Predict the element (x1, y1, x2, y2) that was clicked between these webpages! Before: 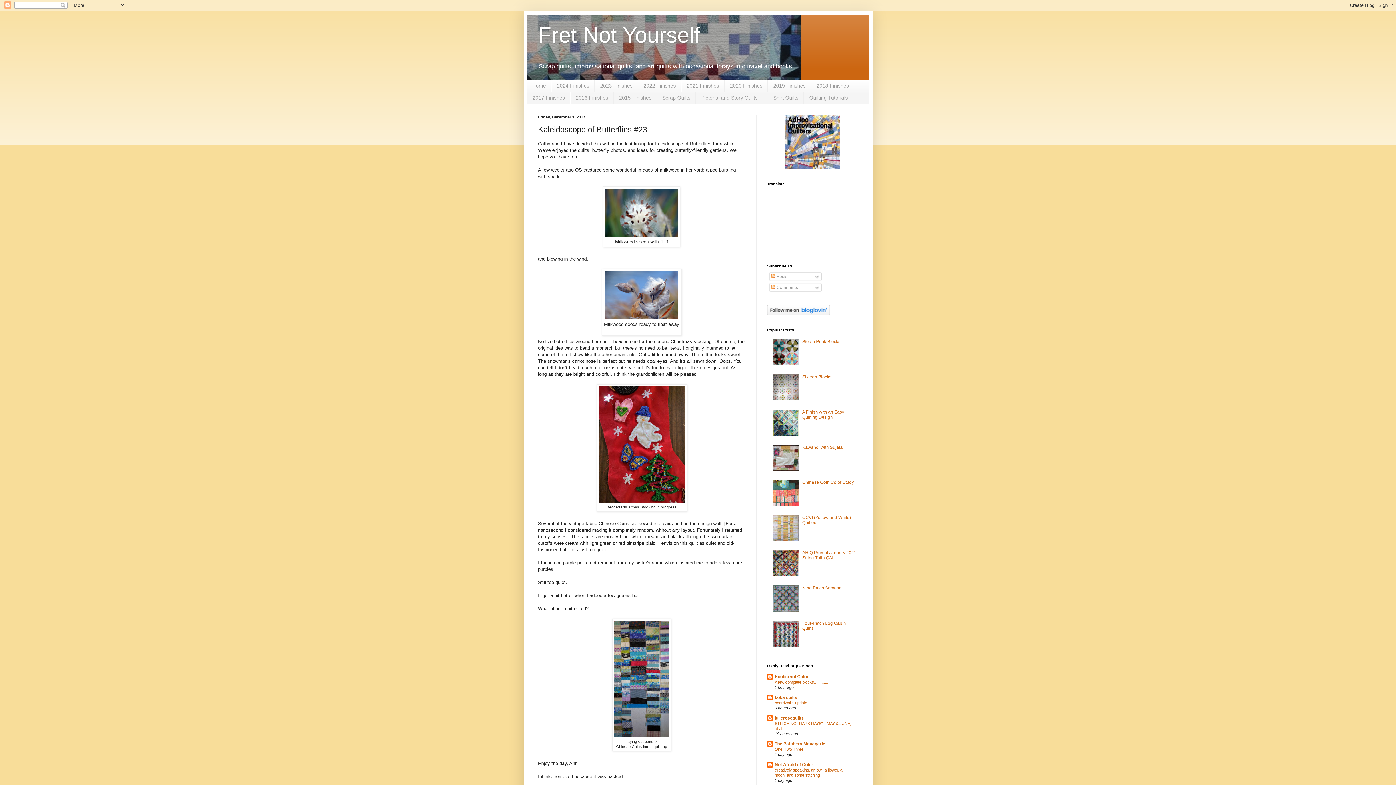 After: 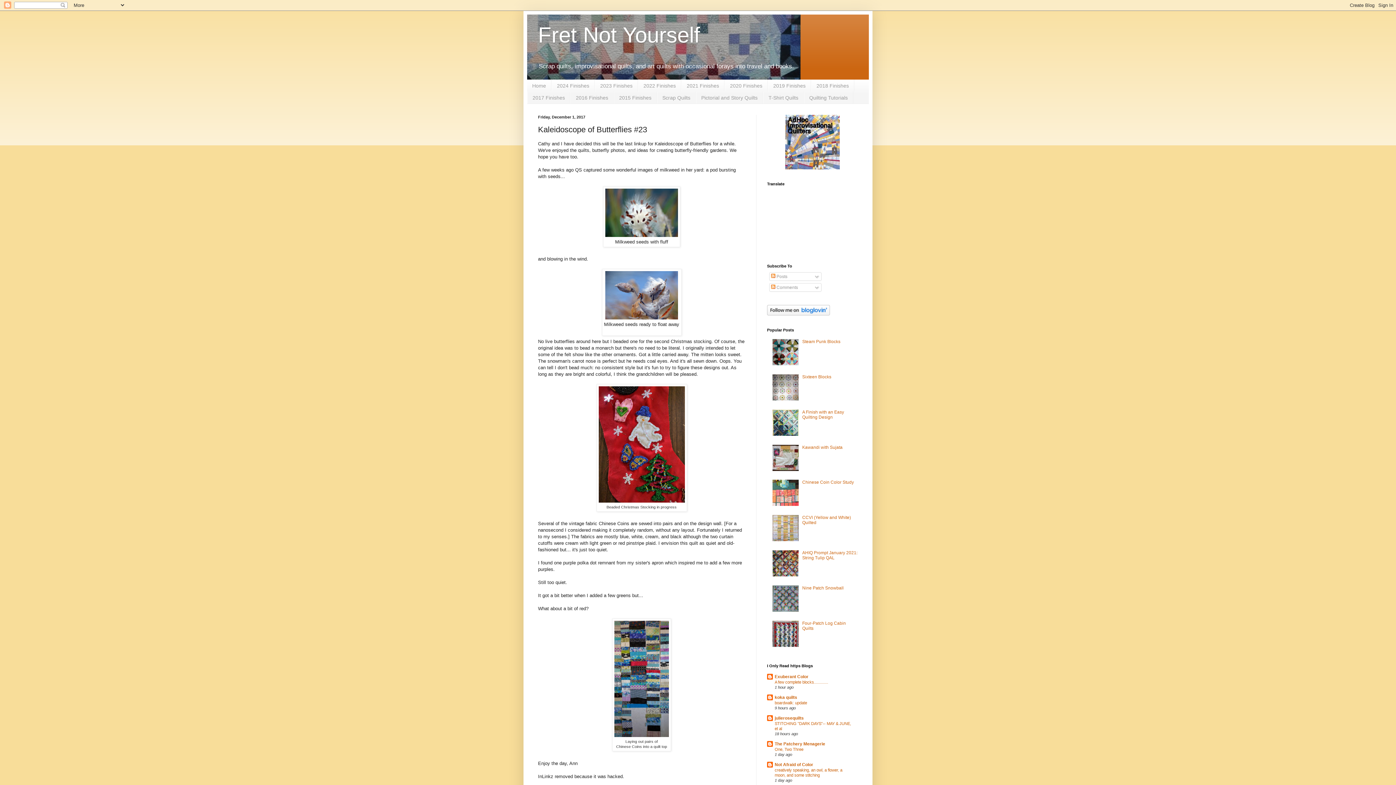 Action: bbox: (772, 502, 800, 507)